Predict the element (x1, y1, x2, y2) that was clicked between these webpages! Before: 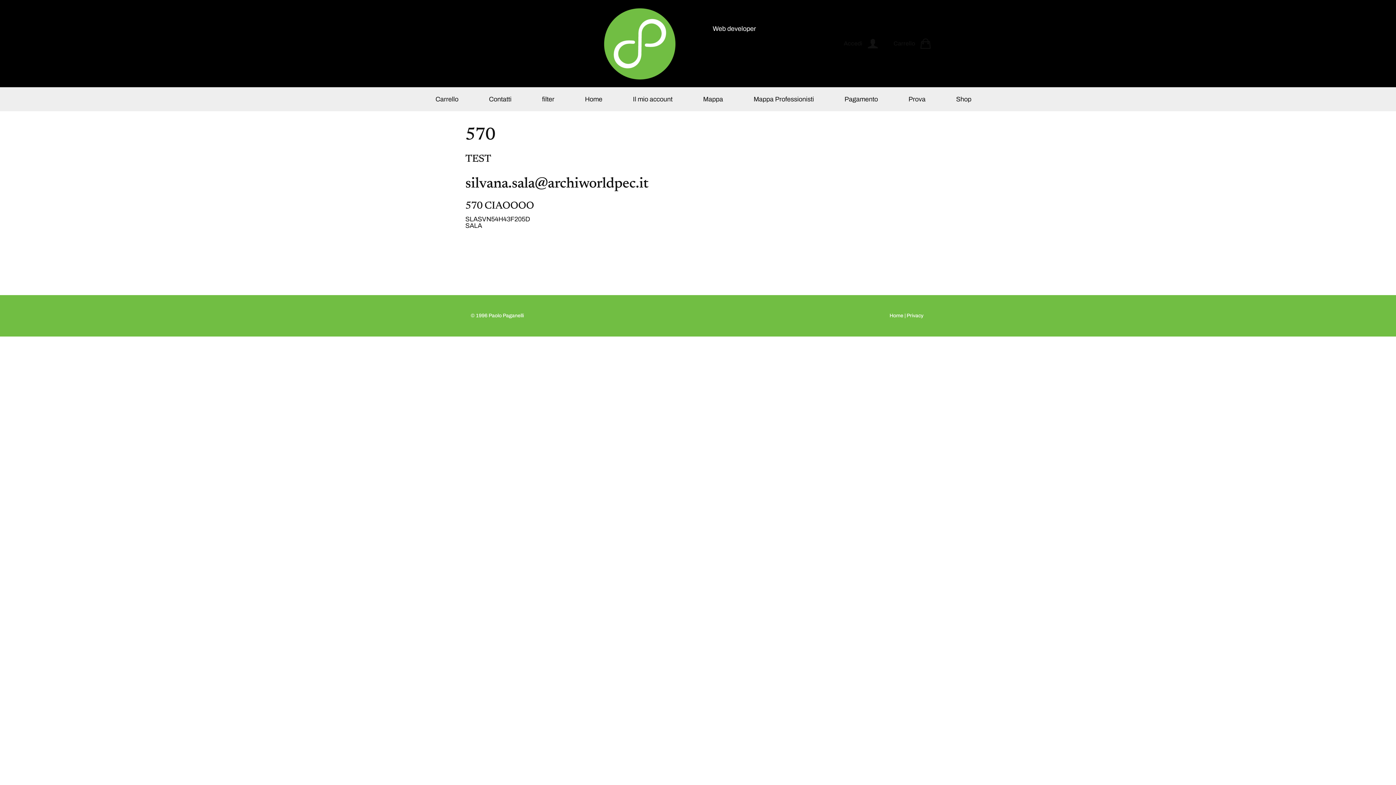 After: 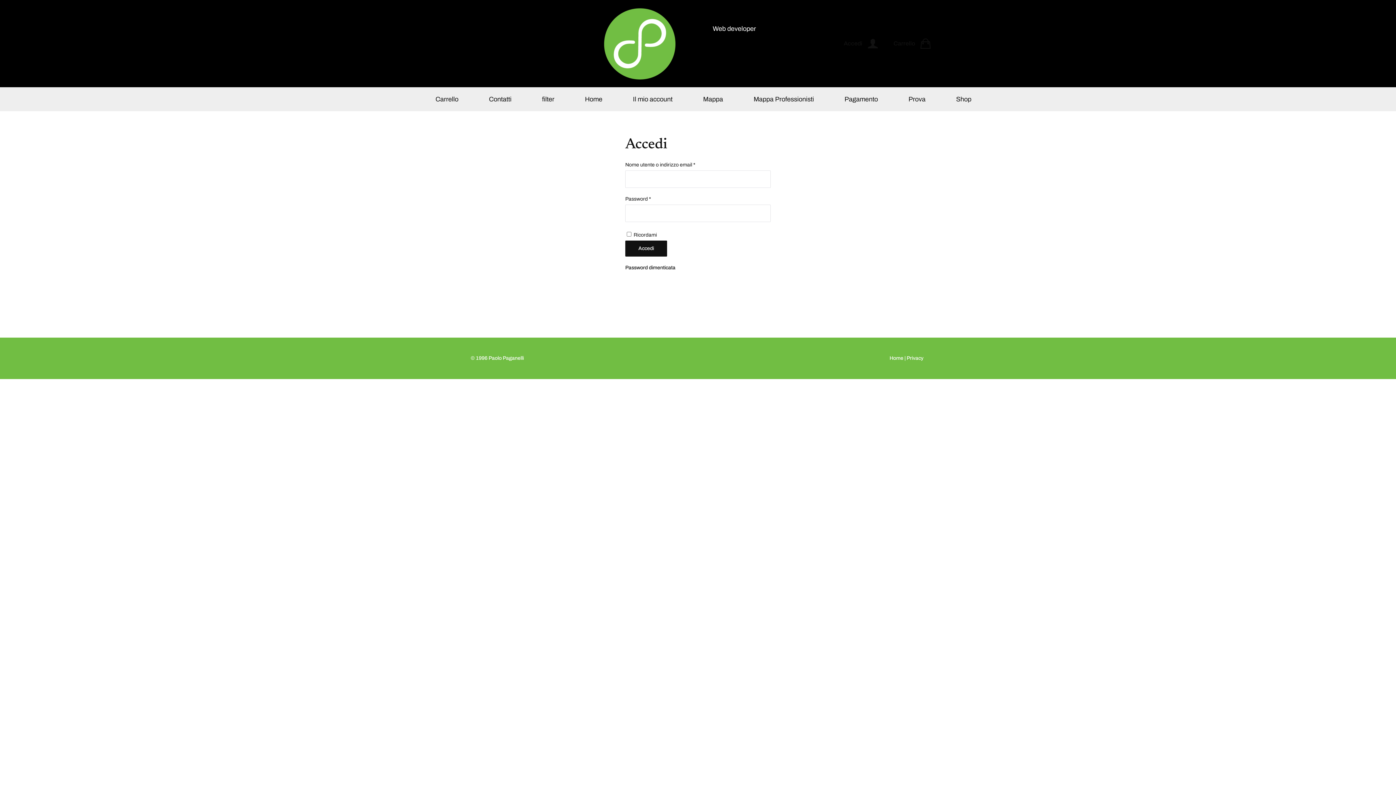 Action: label: Il mio account bbox: (613, 87, 681, 111)